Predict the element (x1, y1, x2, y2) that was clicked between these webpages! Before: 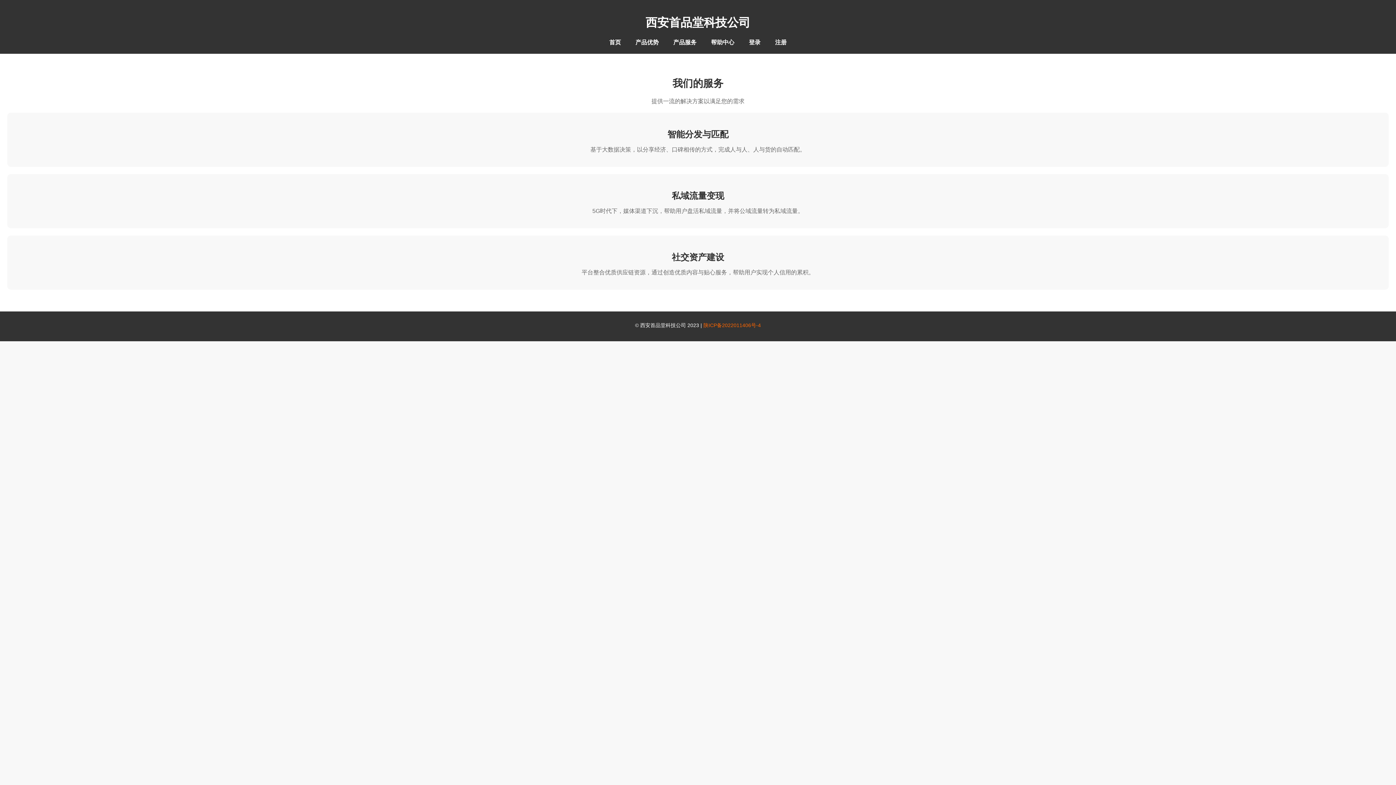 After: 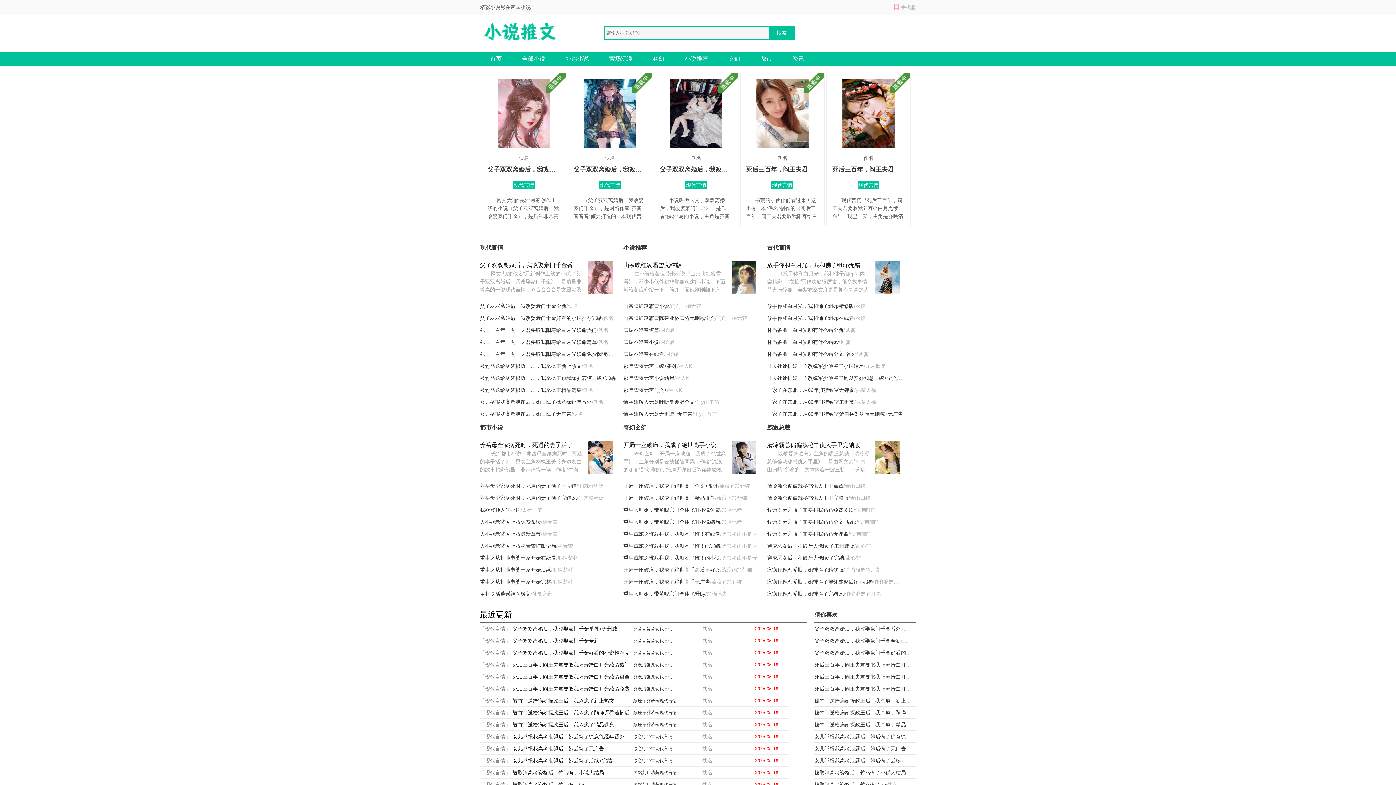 Action: label: 产品优势 bbox: (635, 38, 658, 46)